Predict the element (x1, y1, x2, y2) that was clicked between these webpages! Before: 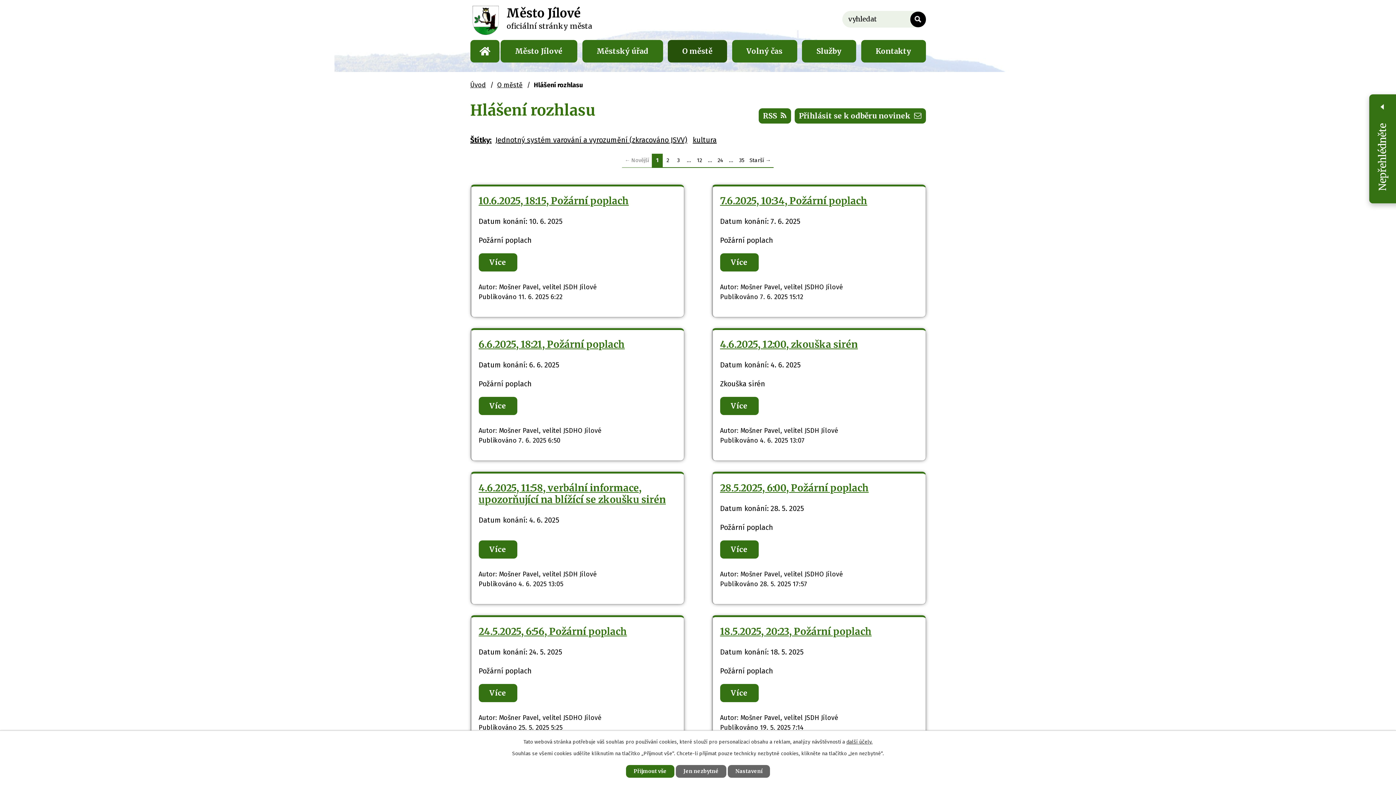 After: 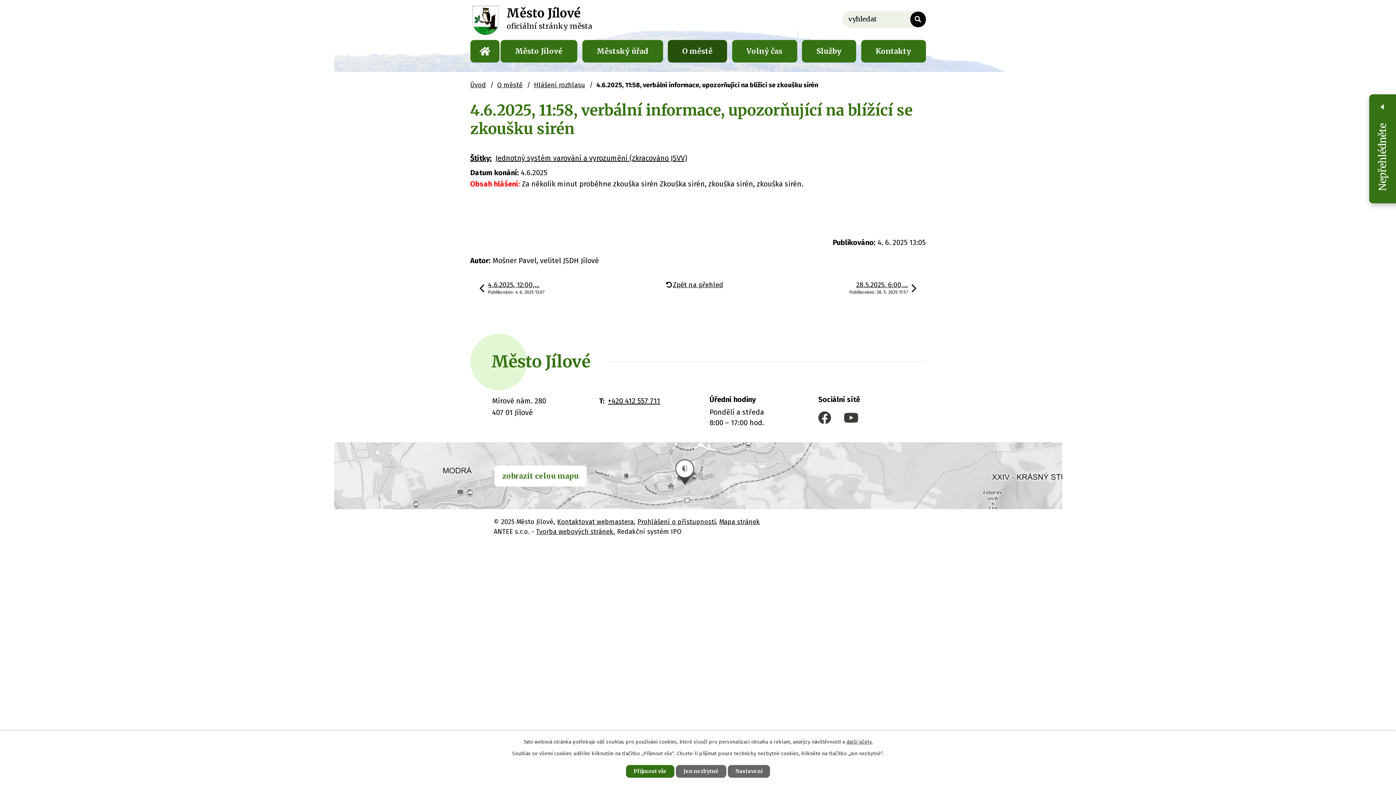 Action: bbox: (478, 482, 666, 505) label: 4.6.2025, 11:58, verbální informace, upozorňující na blížící se zkoušku sirén